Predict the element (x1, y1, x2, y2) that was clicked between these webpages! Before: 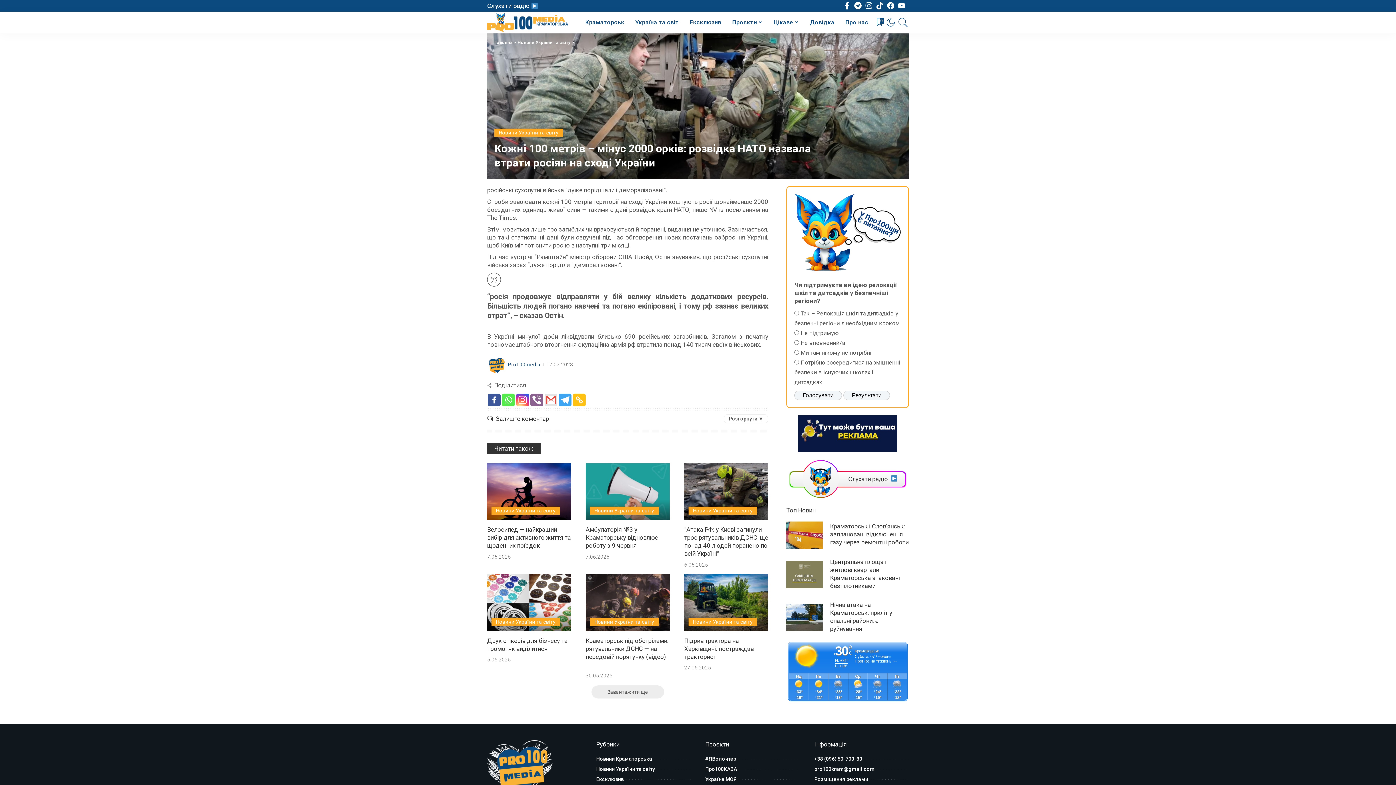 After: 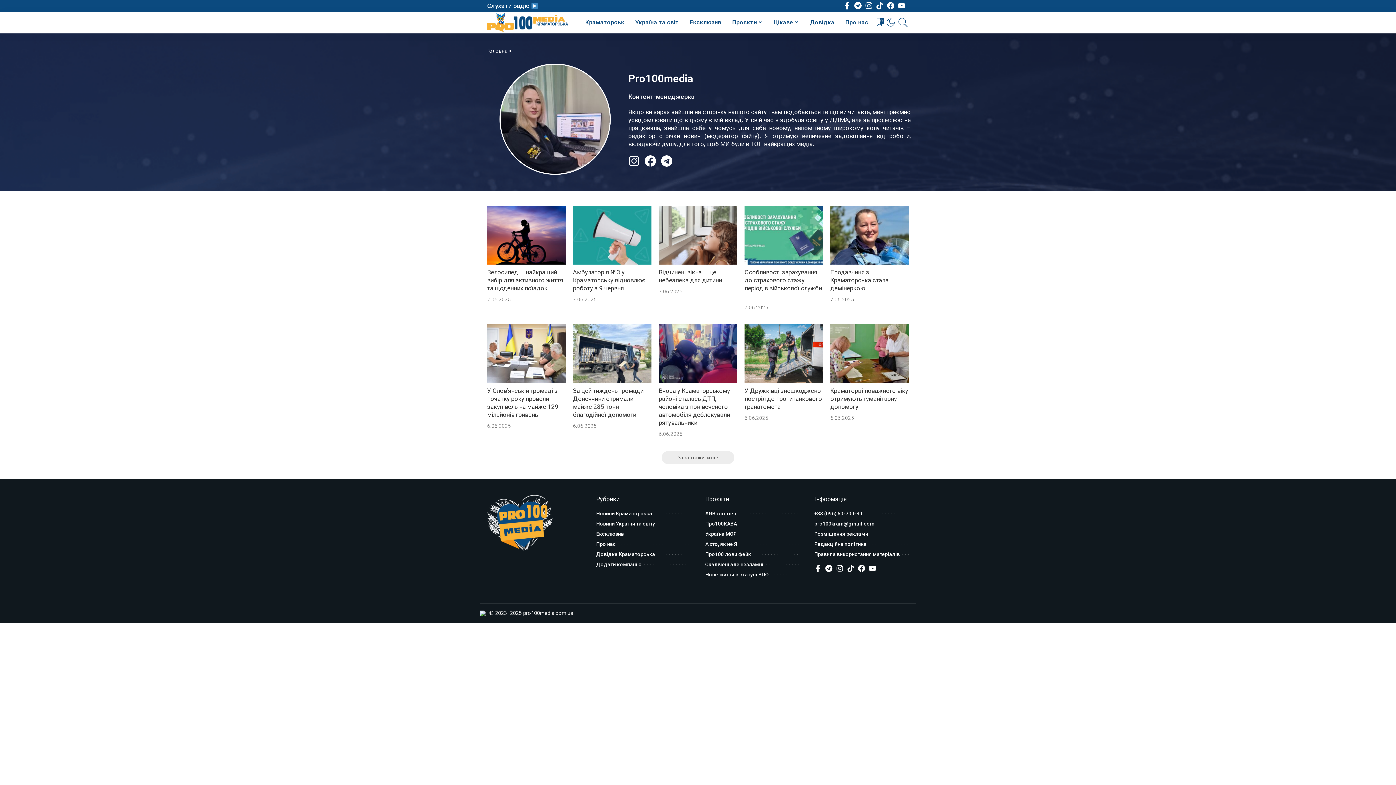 Action: bbox: (487, 356, 505, 374)